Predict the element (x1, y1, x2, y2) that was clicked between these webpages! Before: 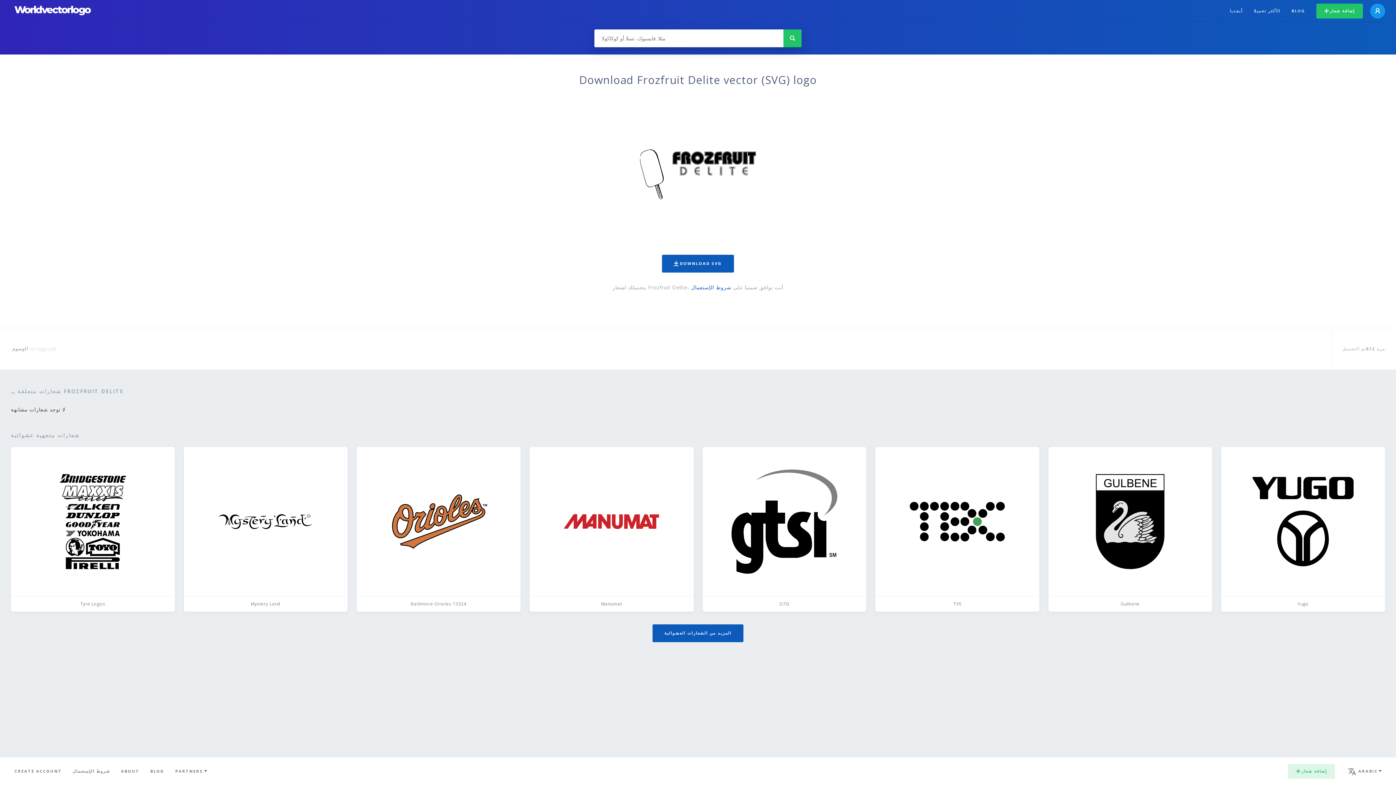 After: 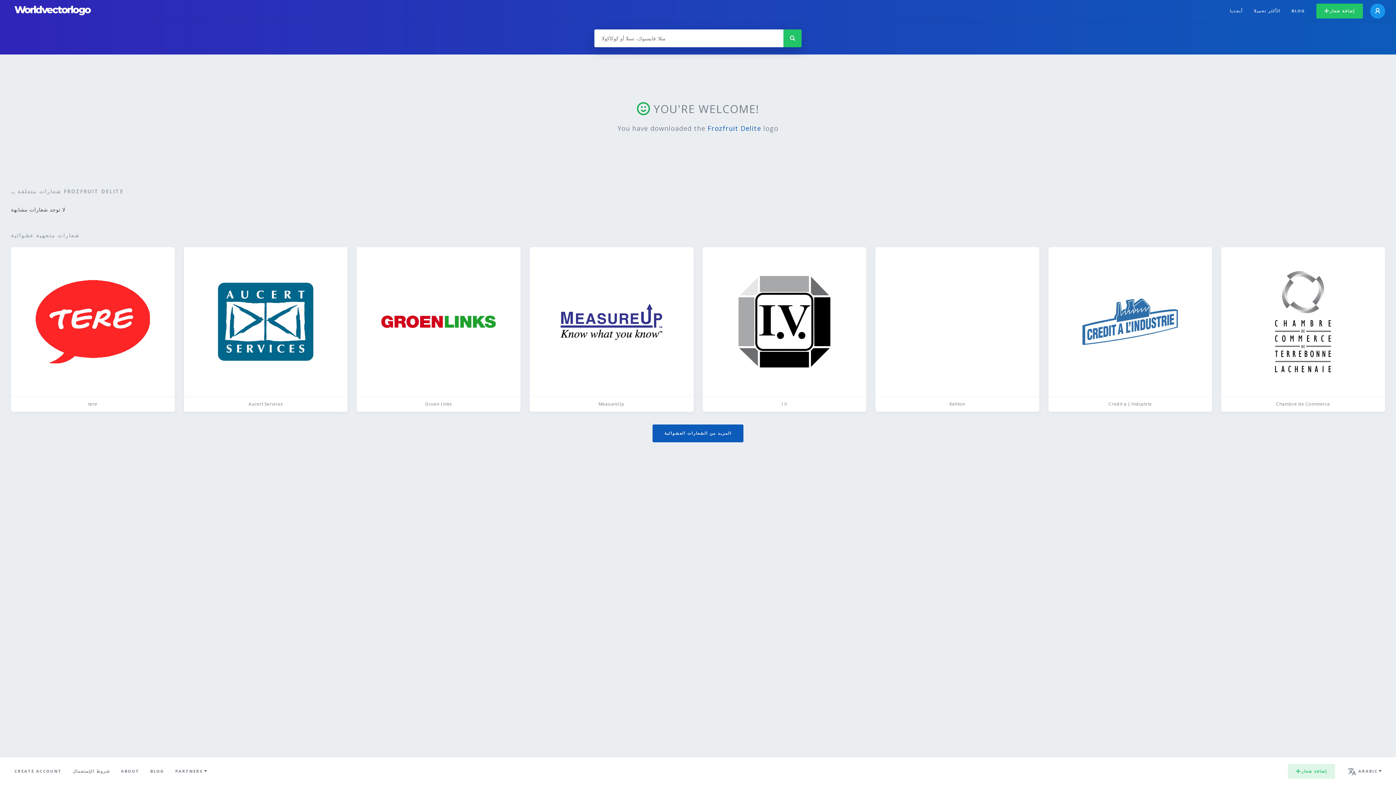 Action: bbox: (662, 254, 734, 272) label: DOWNLOAD SVG